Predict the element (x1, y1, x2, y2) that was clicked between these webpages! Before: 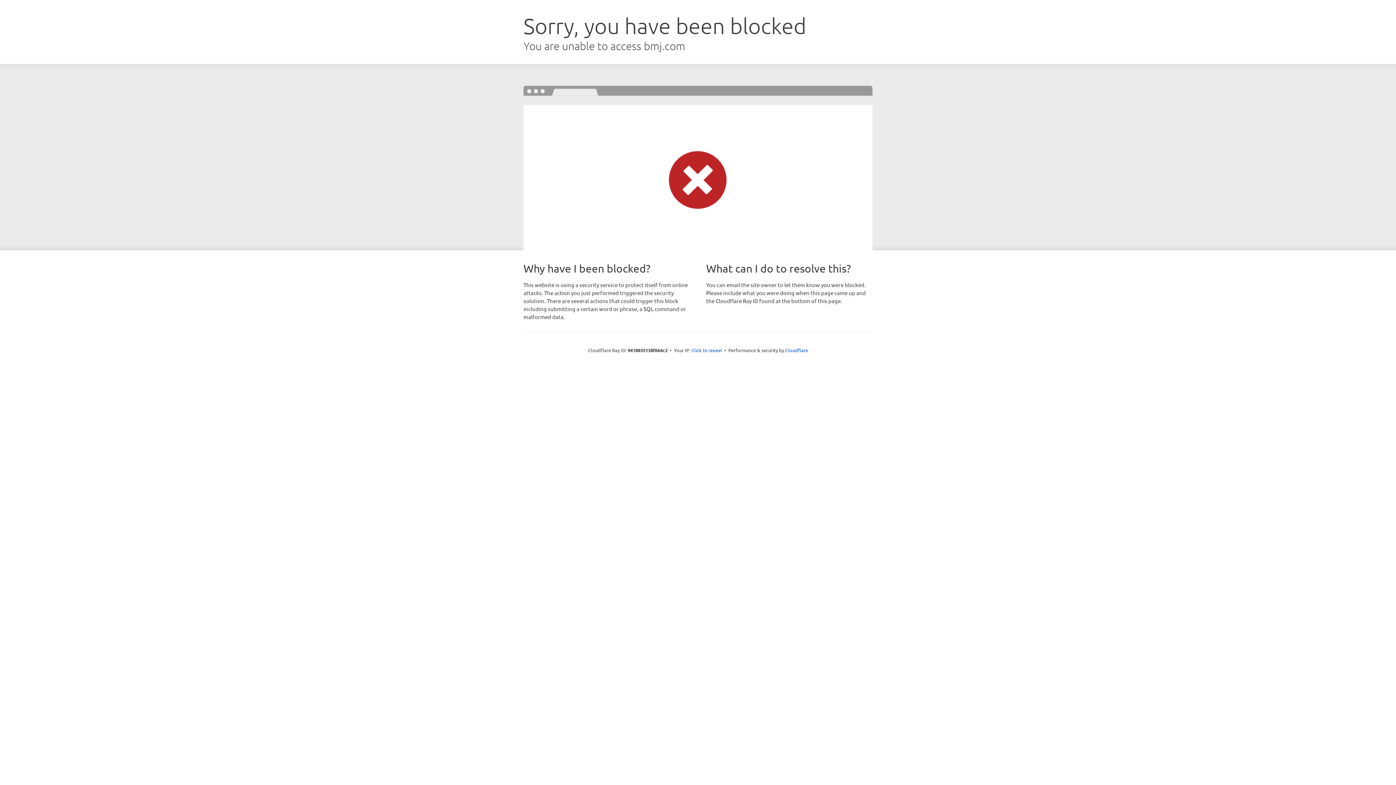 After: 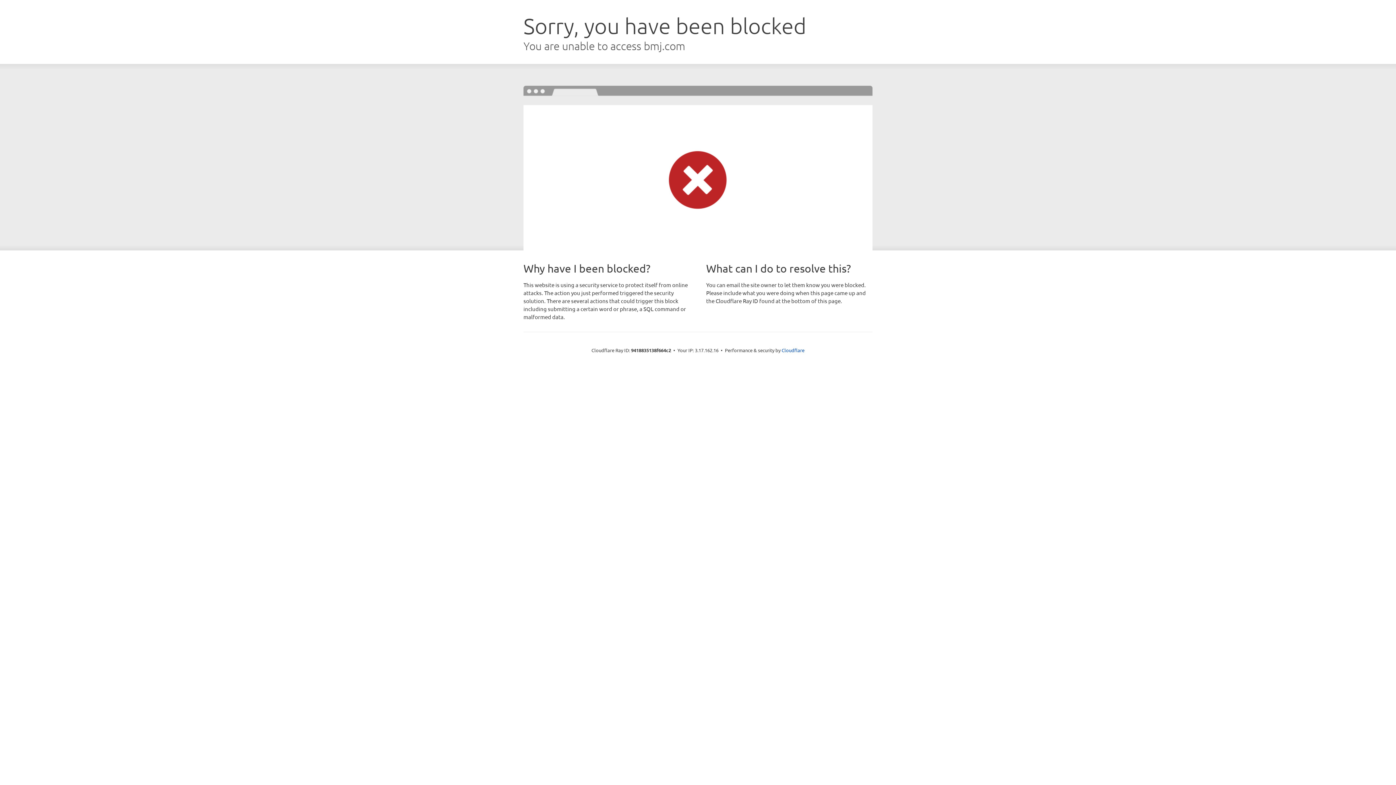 Action: label: Click to reveal bbox: (691, 346, 722, 353)